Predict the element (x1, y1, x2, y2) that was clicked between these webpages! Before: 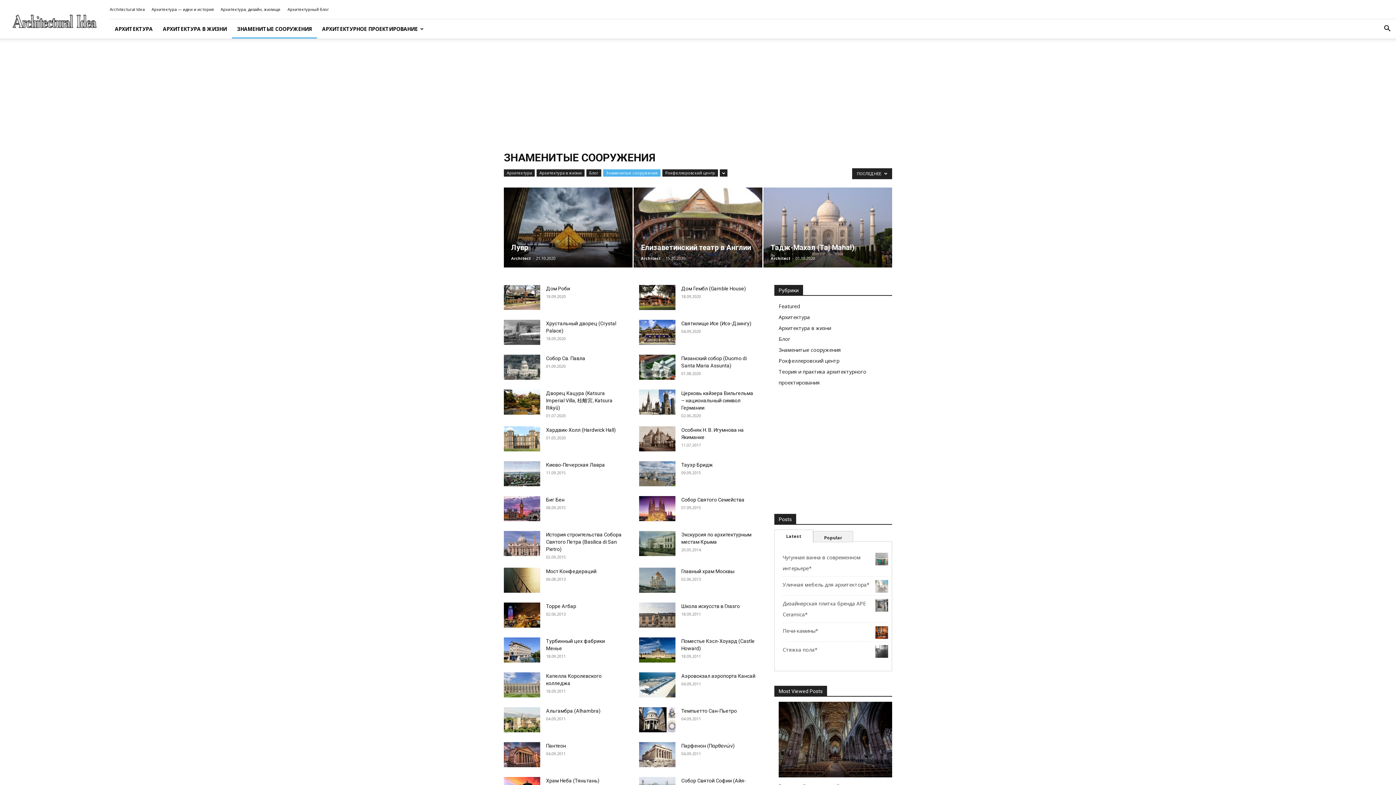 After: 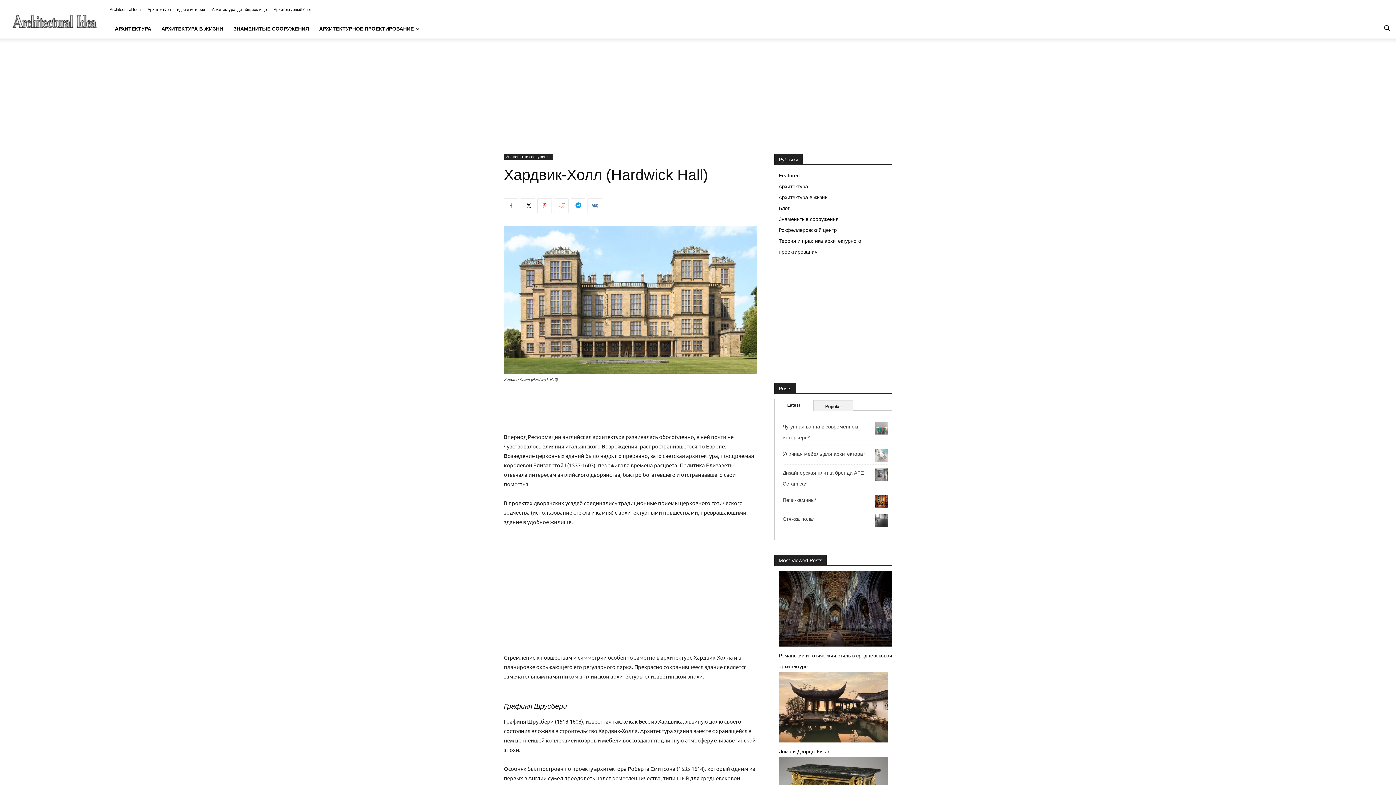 Action: bbox: (504, 426, 540, 451)